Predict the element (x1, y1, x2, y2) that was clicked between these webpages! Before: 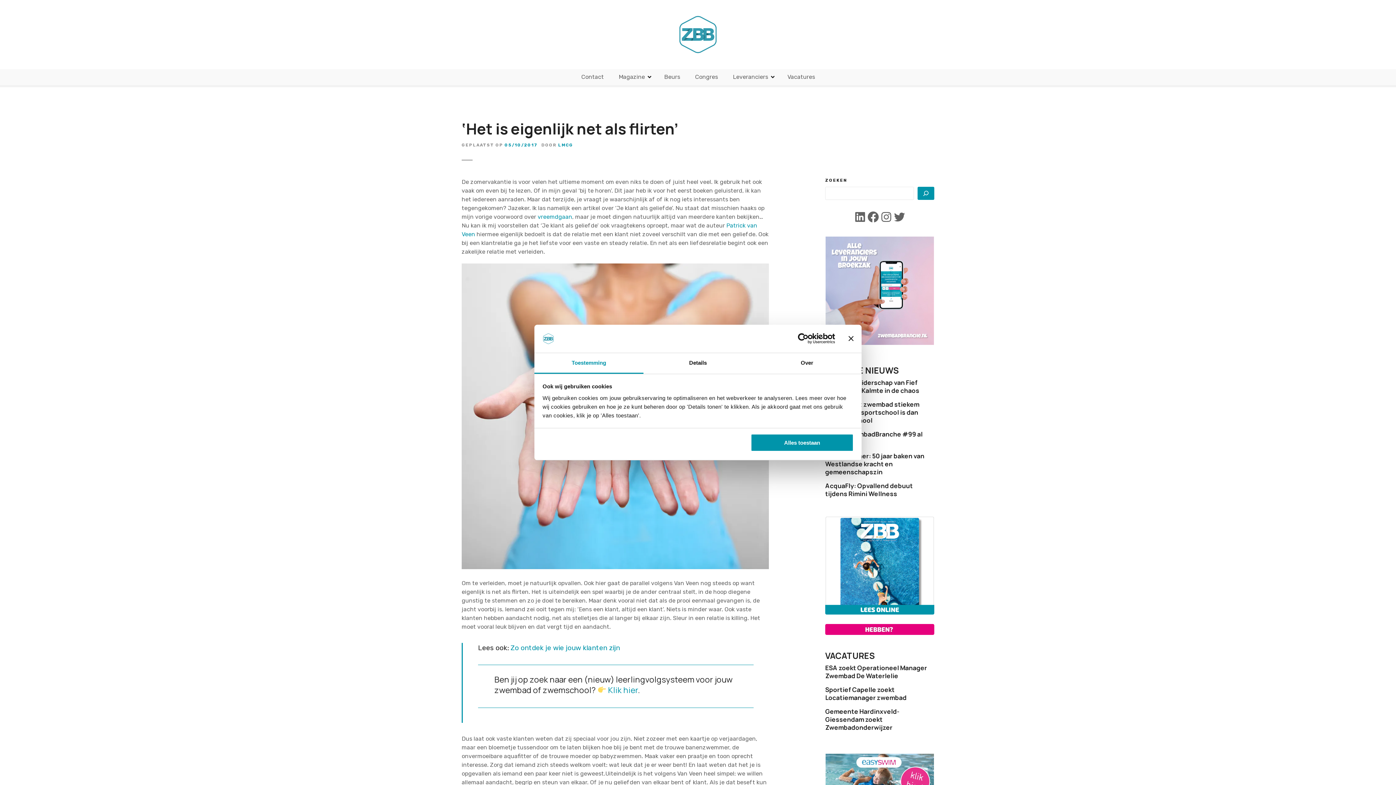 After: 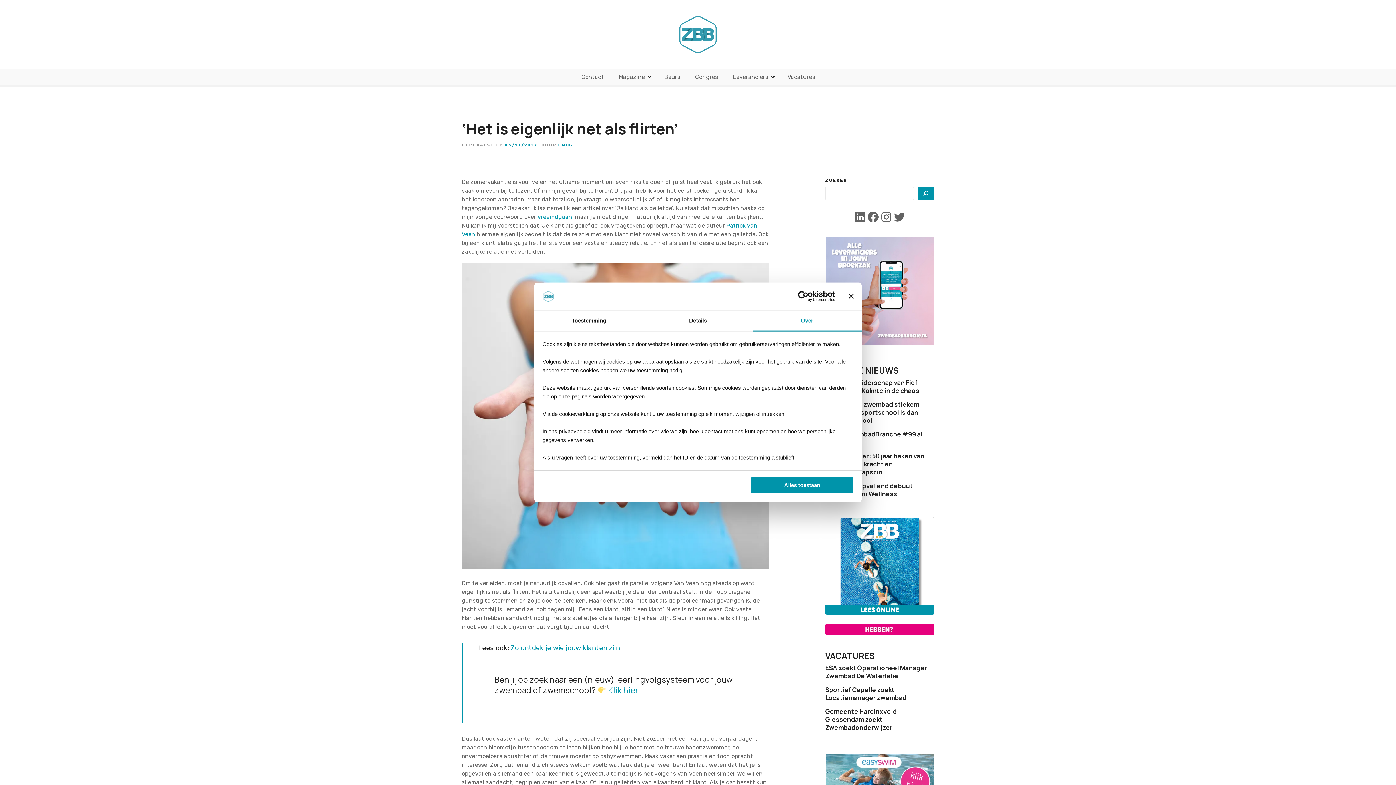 Action: label: Over bbox: (752, 353, 861, 373)